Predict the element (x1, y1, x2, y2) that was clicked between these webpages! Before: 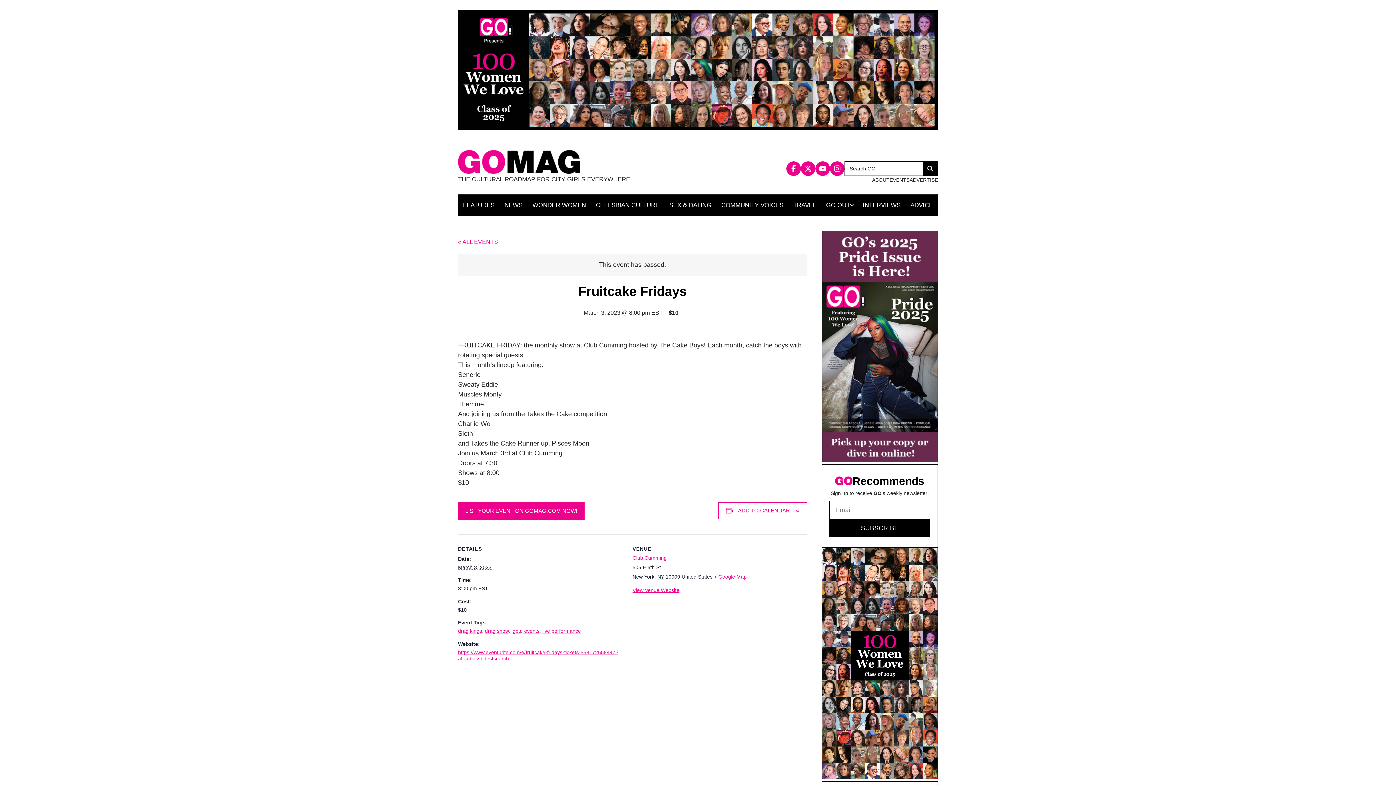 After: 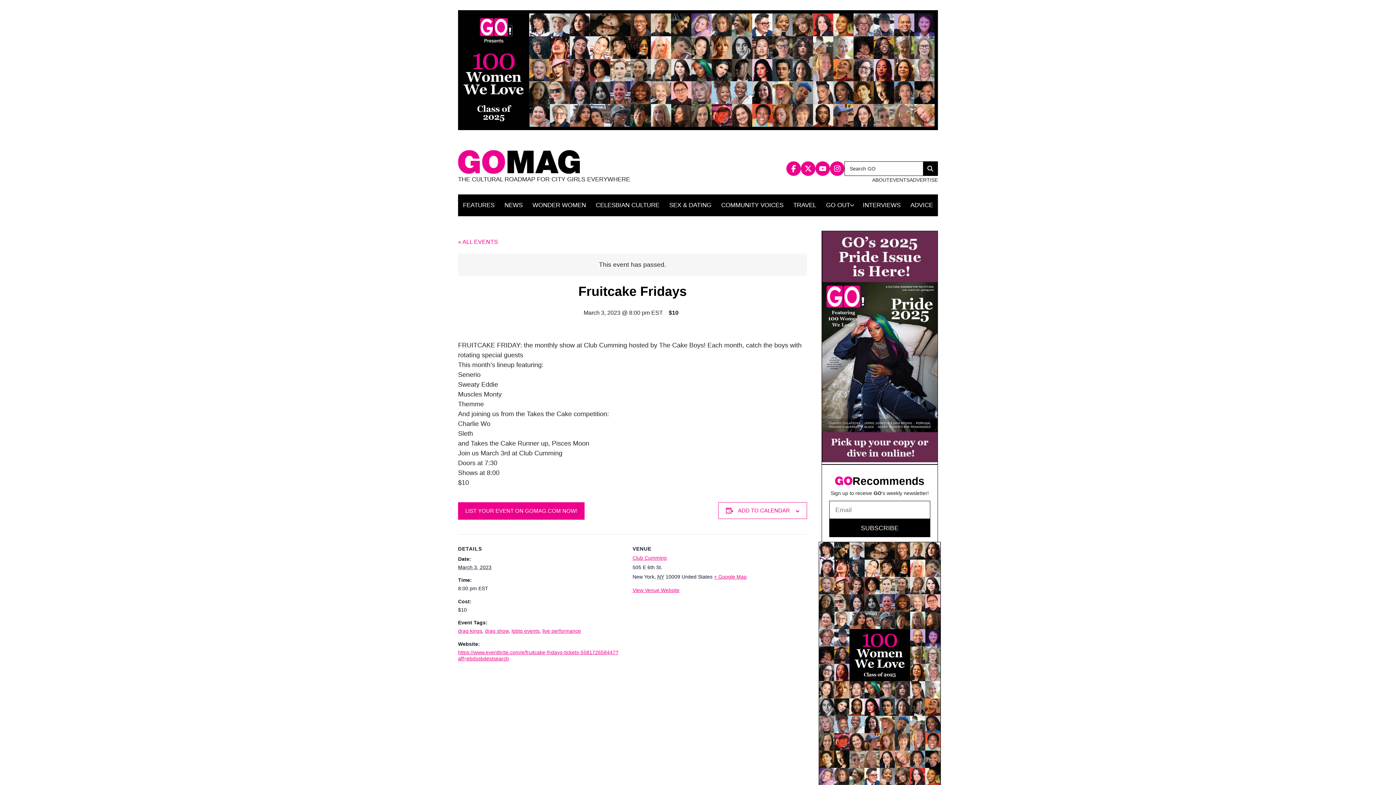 Action: bbox: (822, 548, 937, 781)